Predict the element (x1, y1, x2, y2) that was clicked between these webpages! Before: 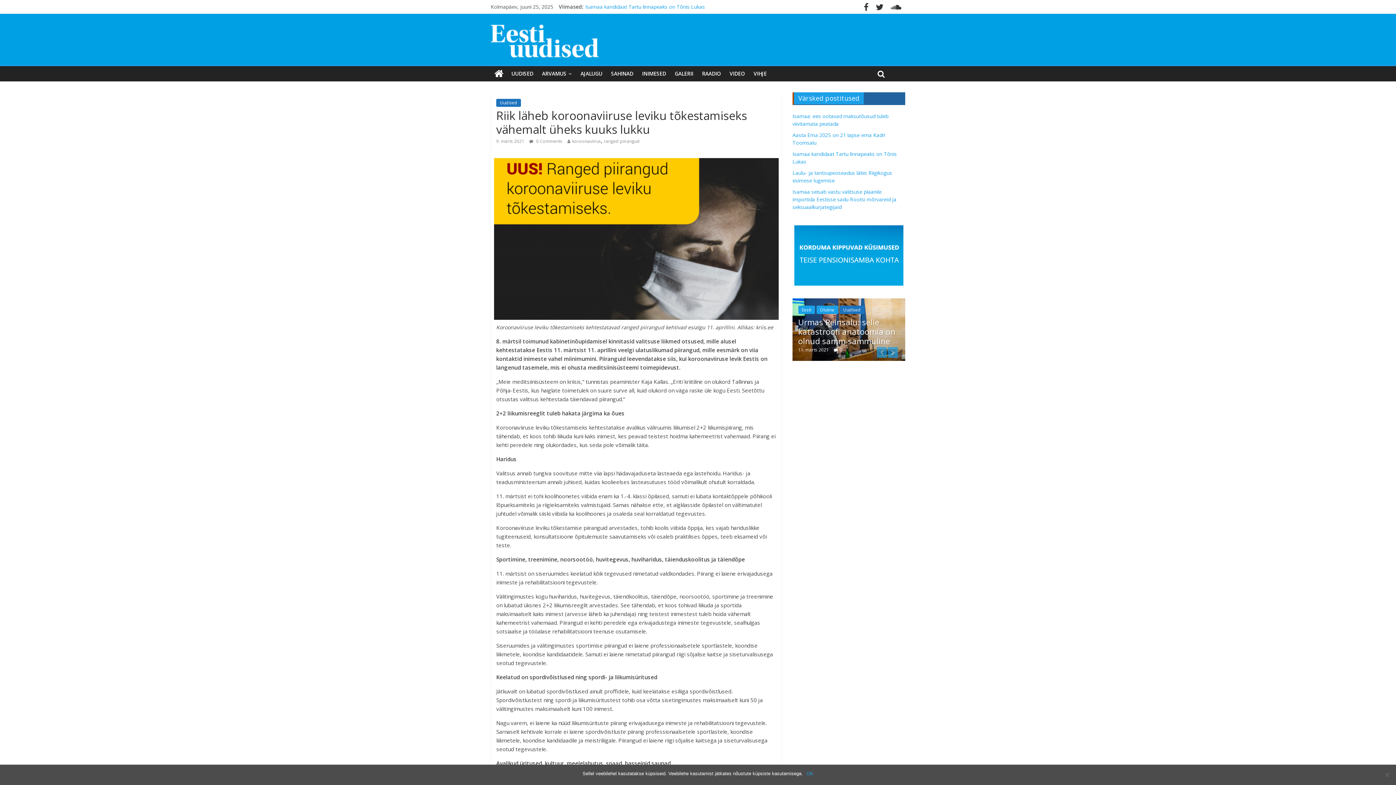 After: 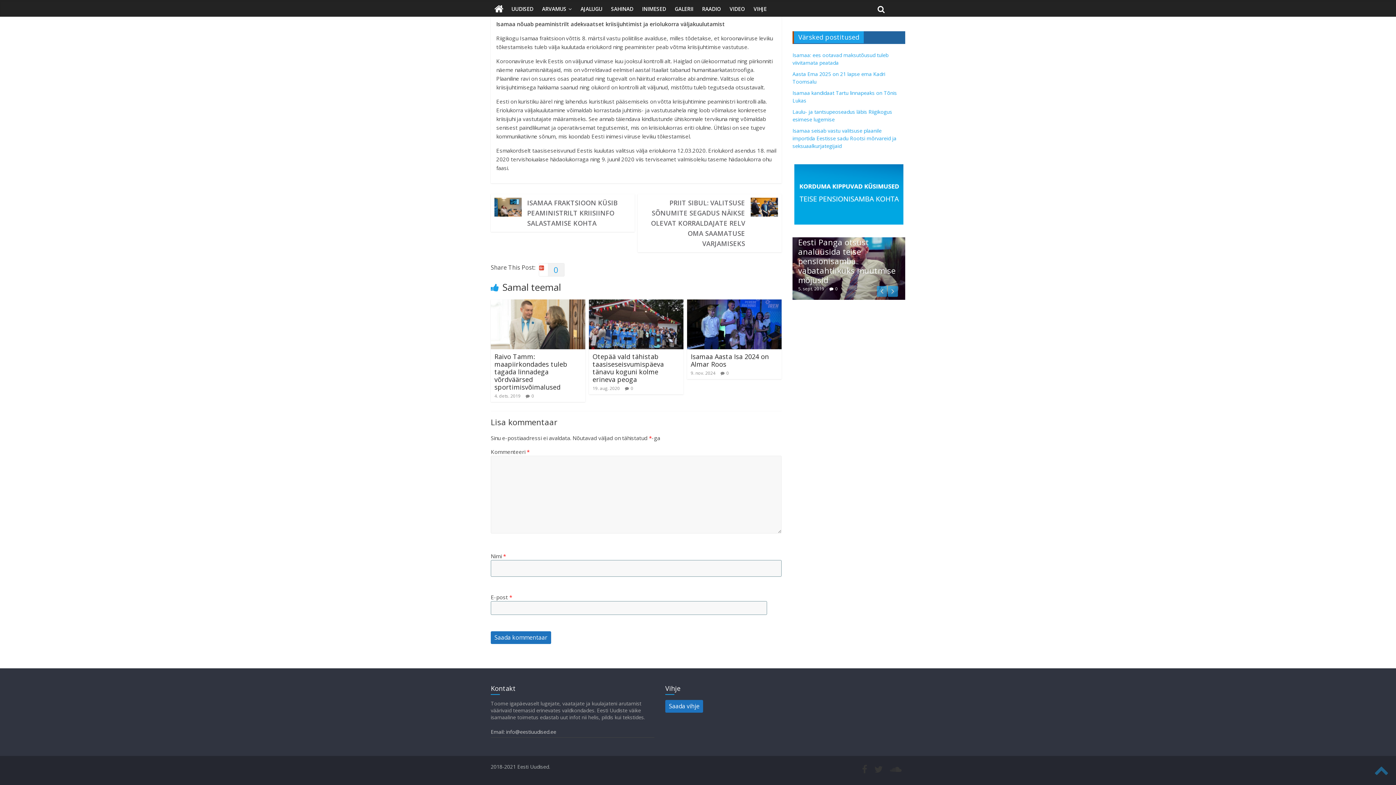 Action: label:  0 Comments bbox: (529, 138, 562, 144)